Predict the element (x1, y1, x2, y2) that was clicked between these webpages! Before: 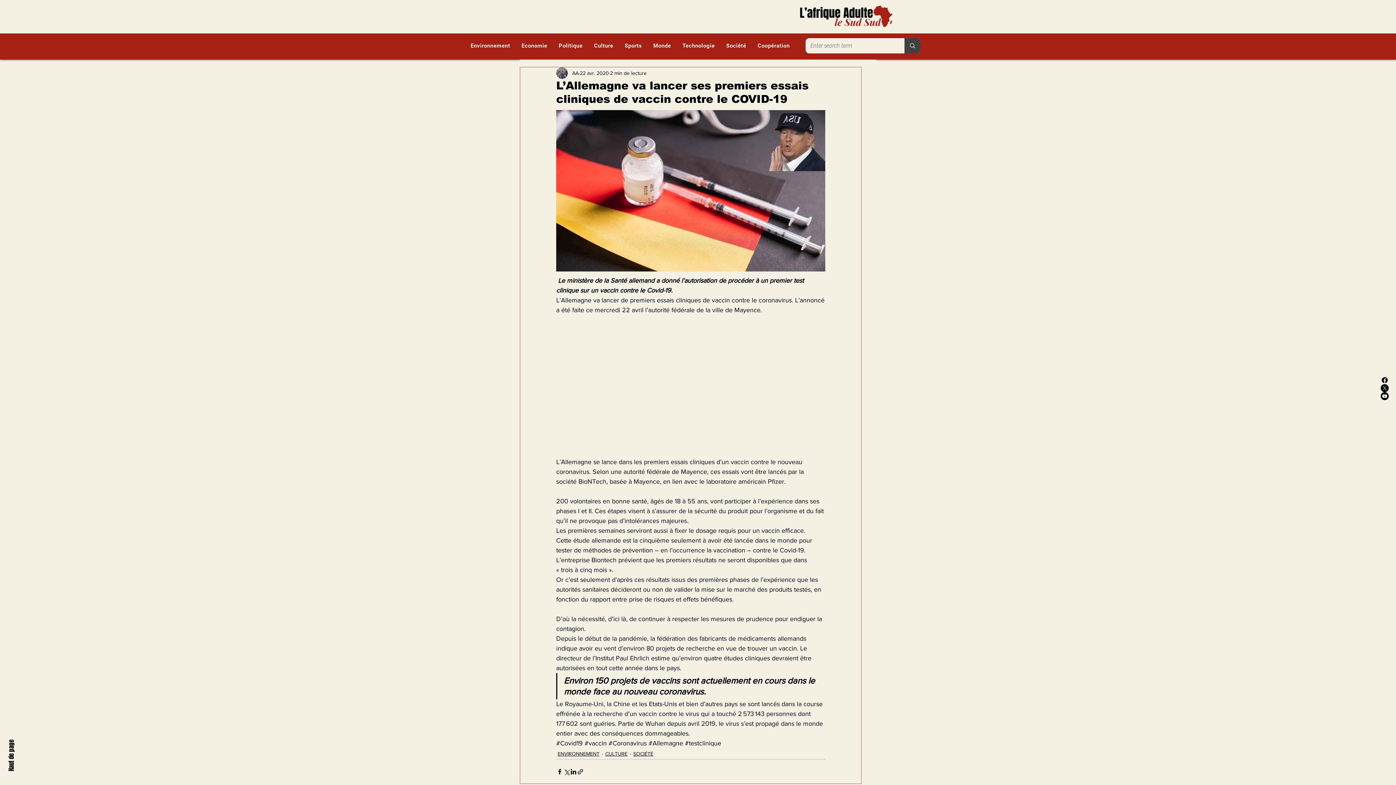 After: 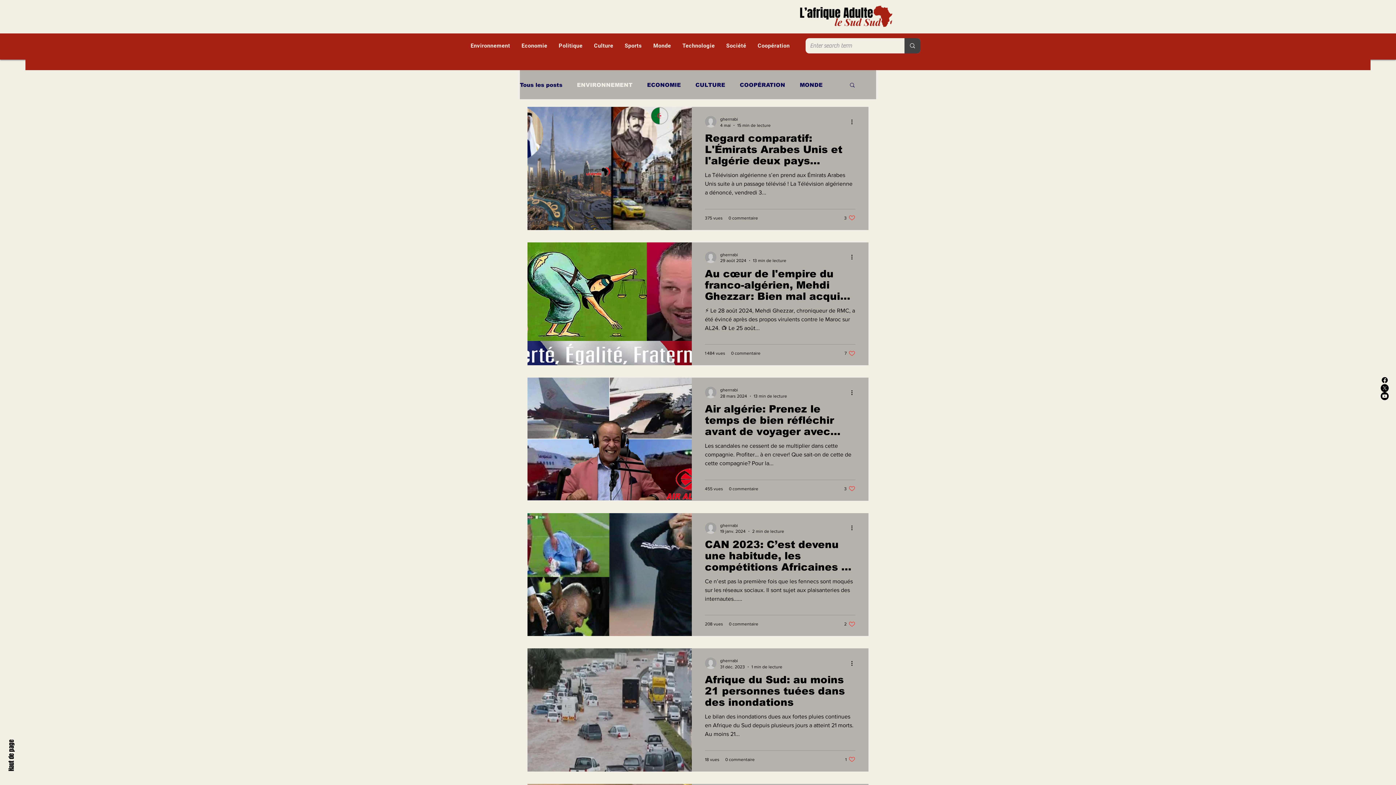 Action: label: ENVIRONNEMENT bbox: (557, 750, 599, 758)